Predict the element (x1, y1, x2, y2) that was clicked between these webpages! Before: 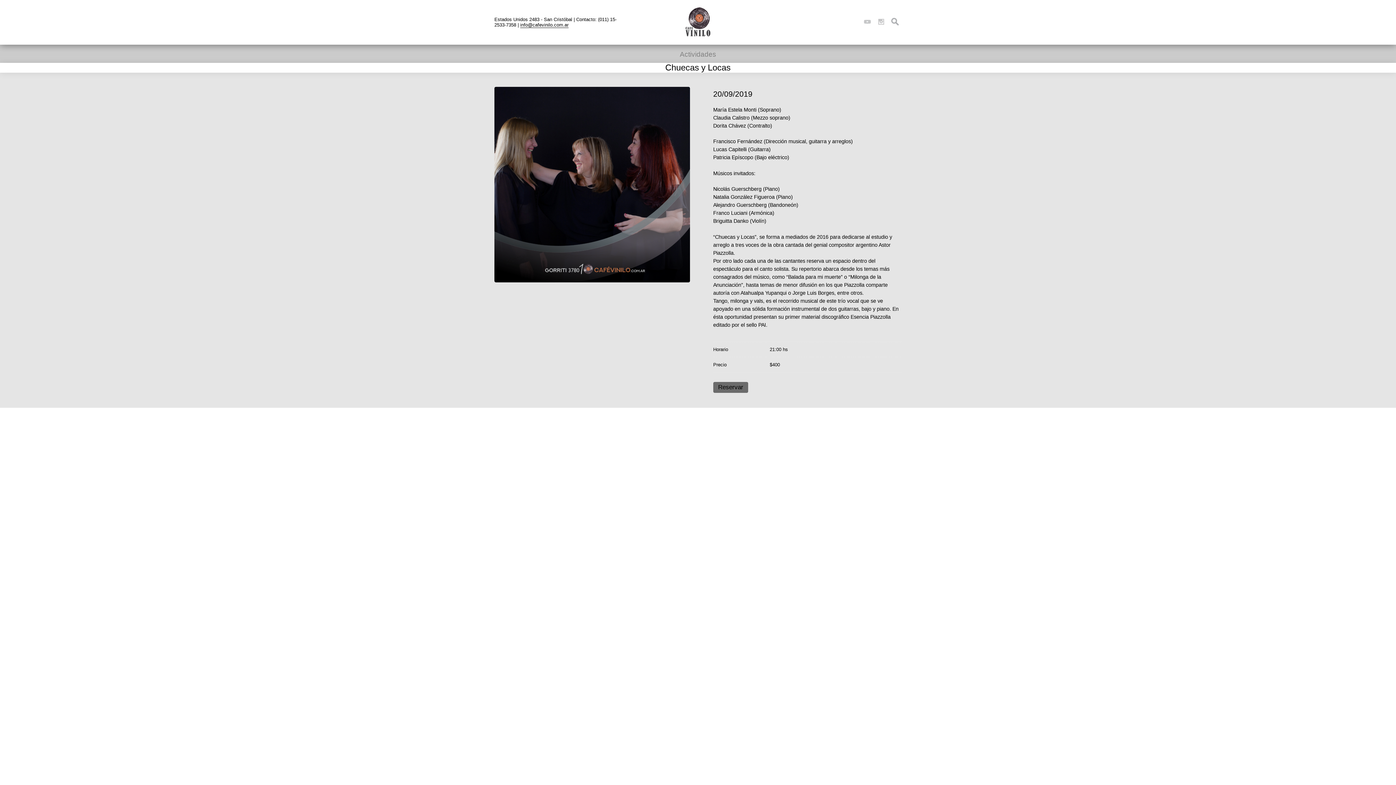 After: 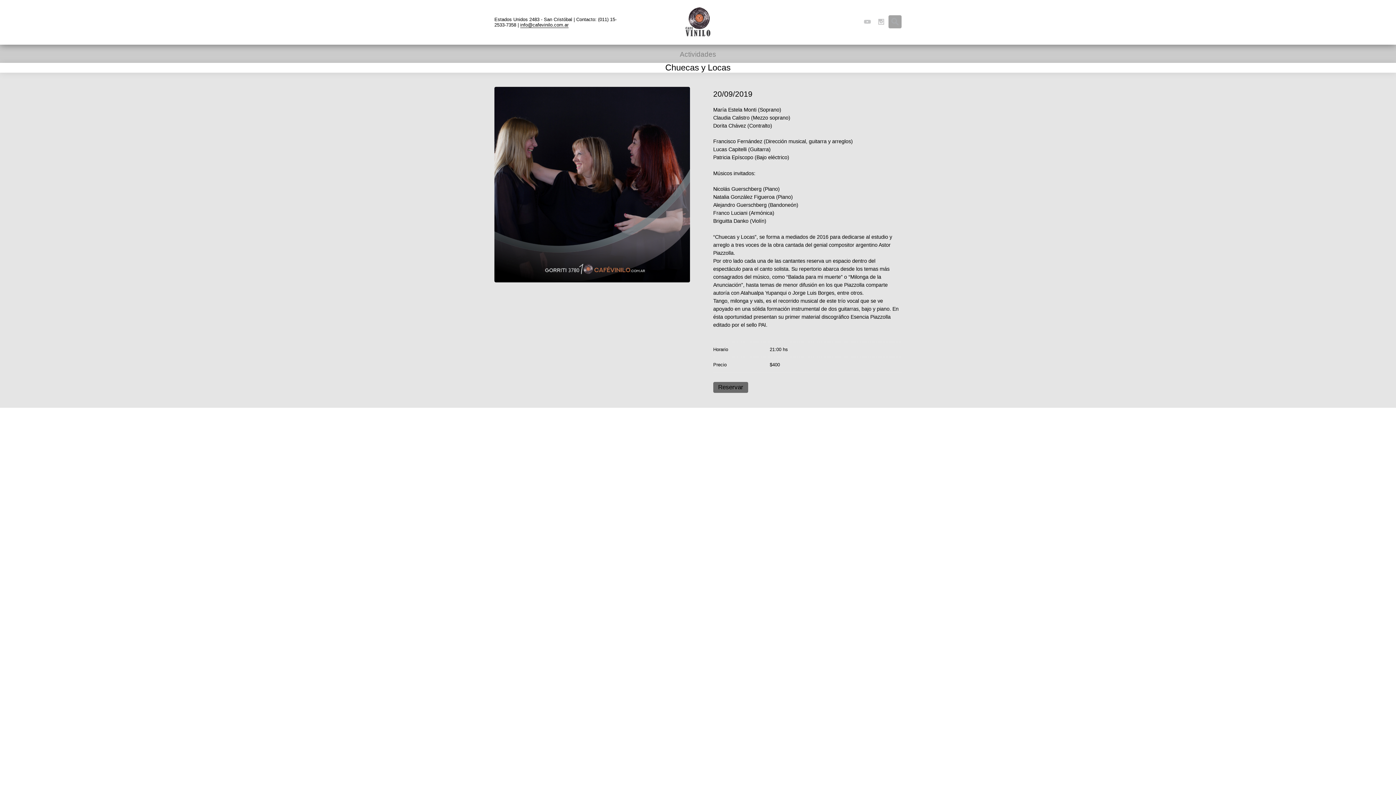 Action: label: Search ... bbox: (888, 15, 901, 28)